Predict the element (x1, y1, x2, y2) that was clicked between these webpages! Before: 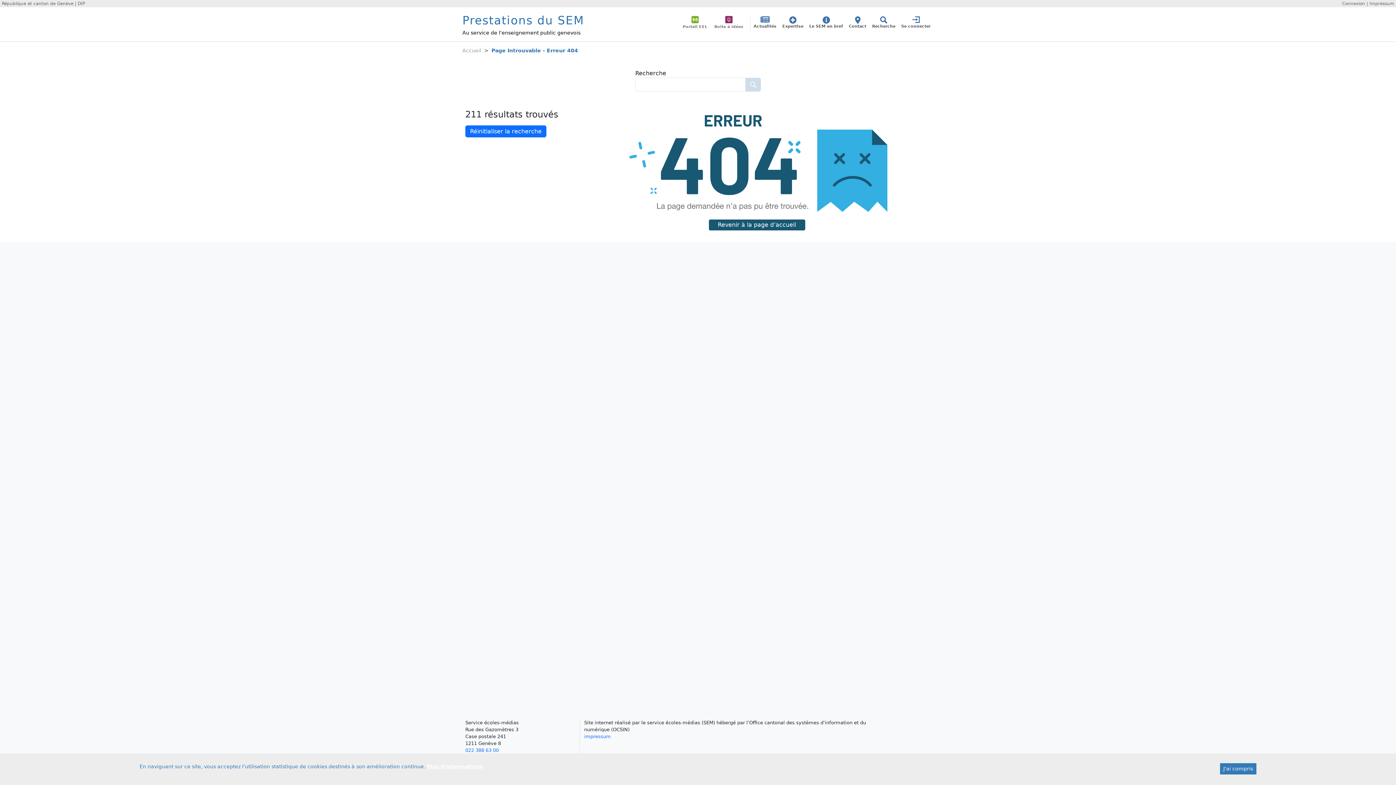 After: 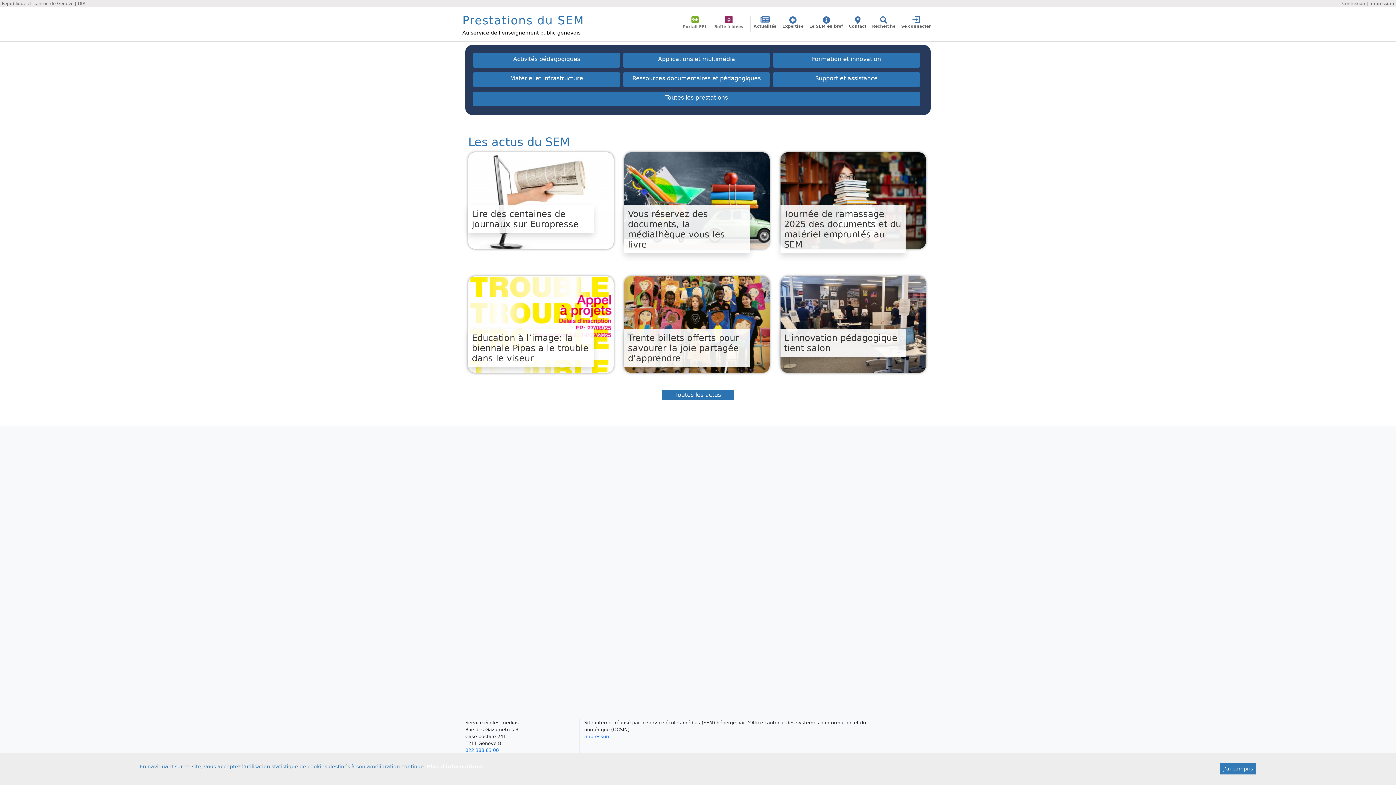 Action: bbox: (462, 13, 584, 26) label: Prestations du SEM